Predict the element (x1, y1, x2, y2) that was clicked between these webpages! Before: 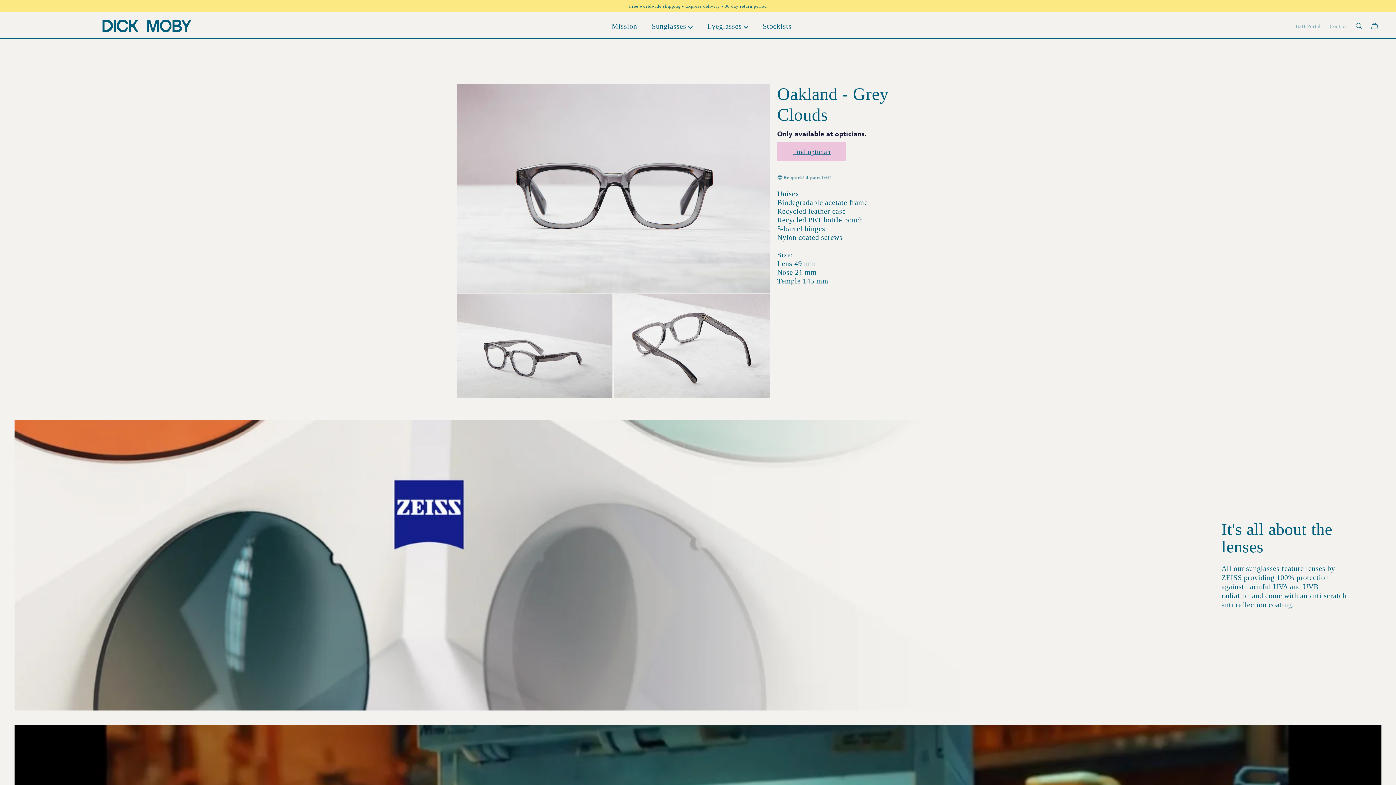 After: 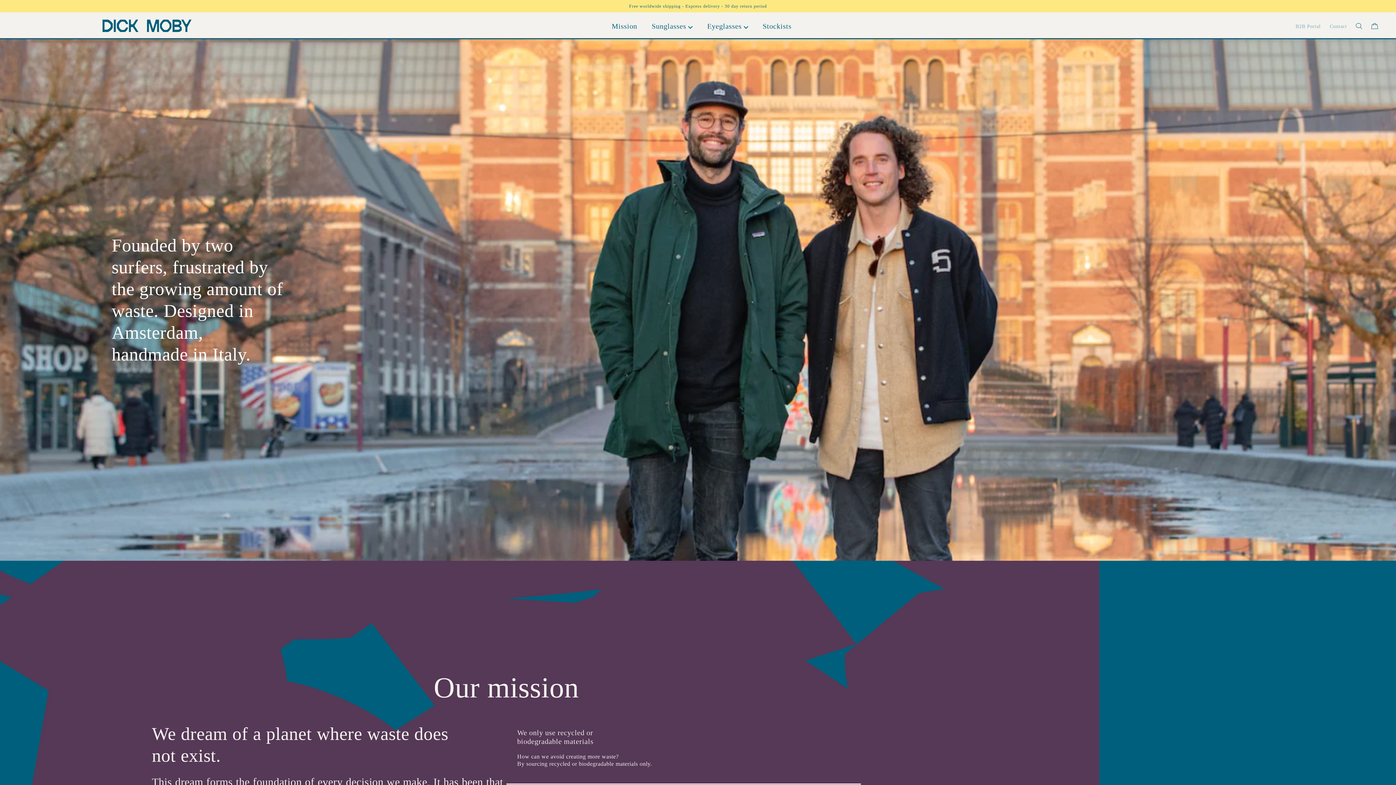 Action: label: Mission bbox: (611, 21, 637, 29)